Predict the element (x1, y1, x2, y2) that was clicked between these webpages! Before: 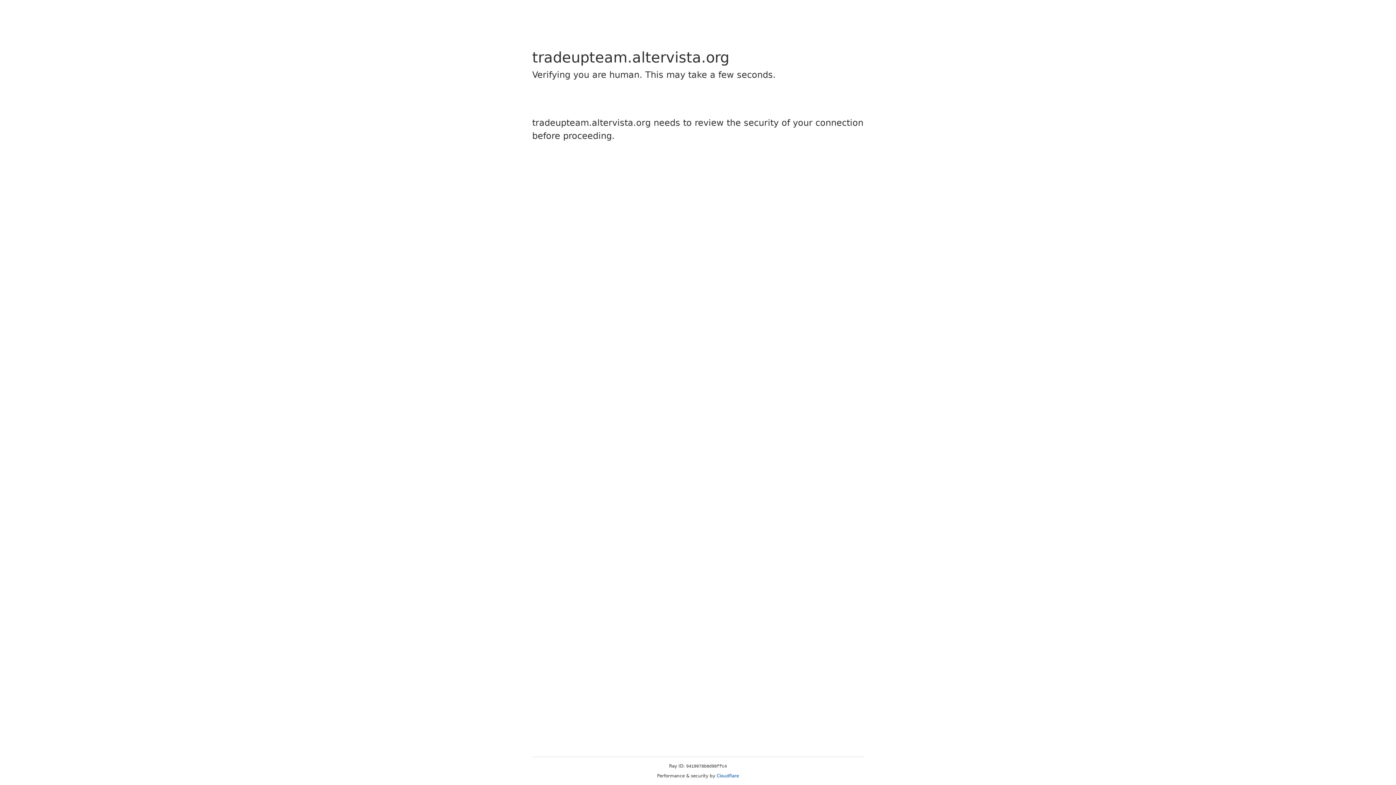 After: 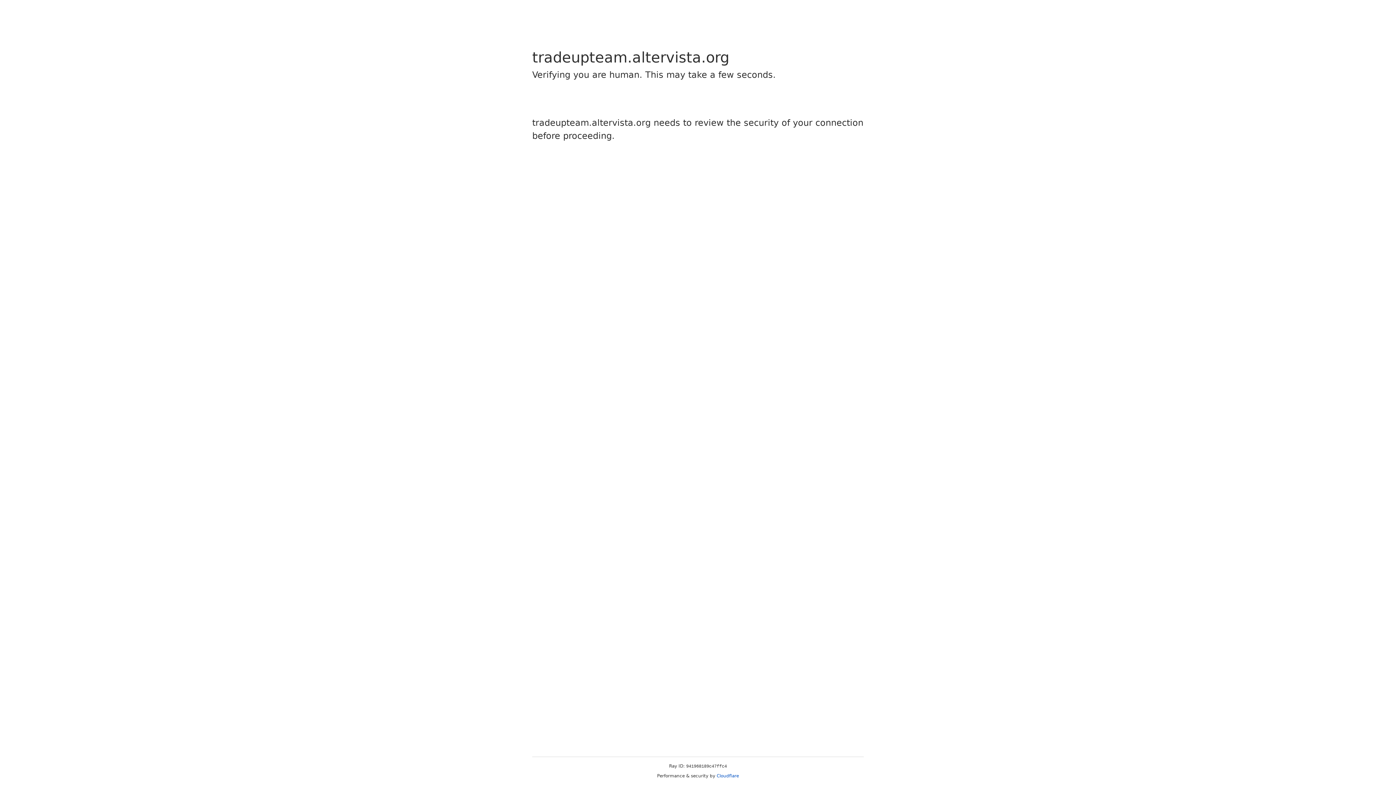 Action: bbox: (716, 773, 739, 778) label: Cloudflare